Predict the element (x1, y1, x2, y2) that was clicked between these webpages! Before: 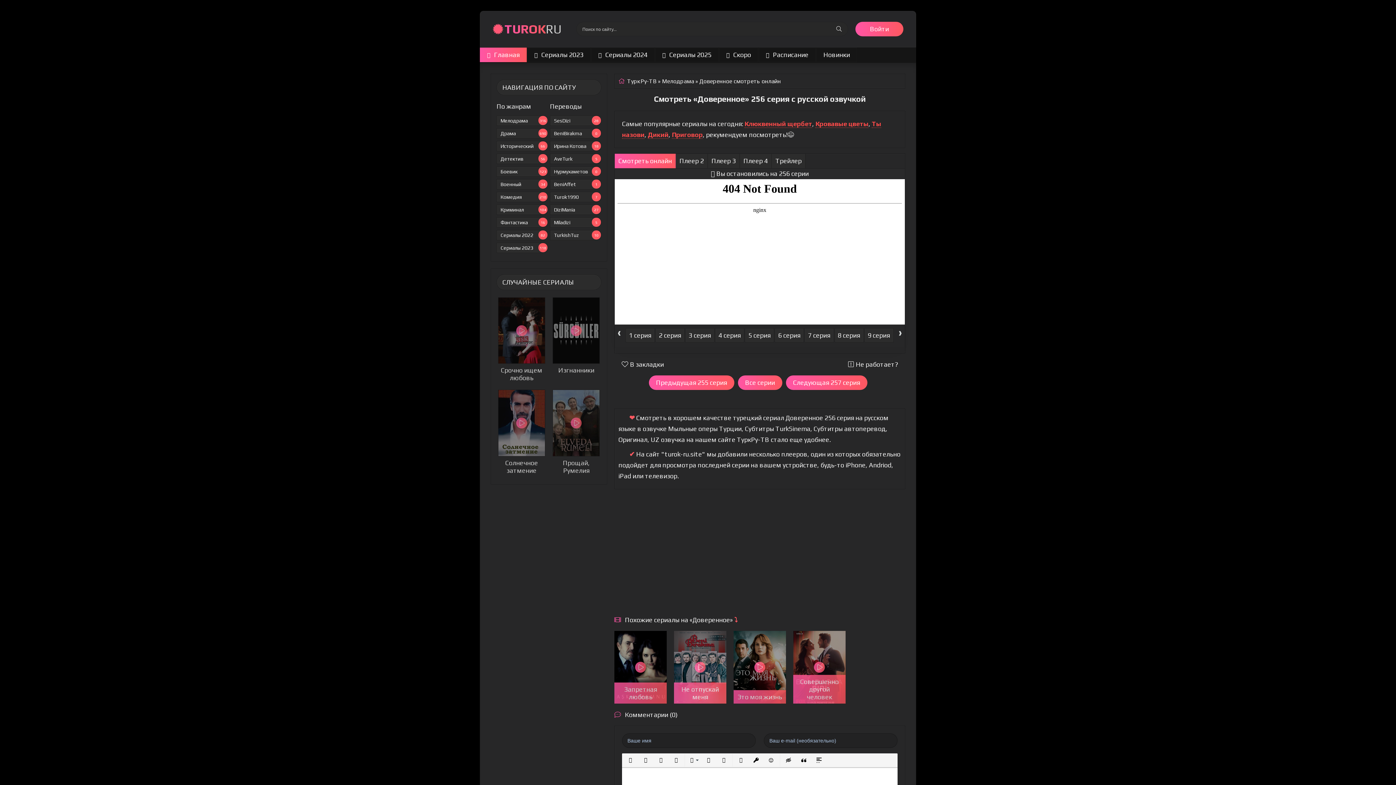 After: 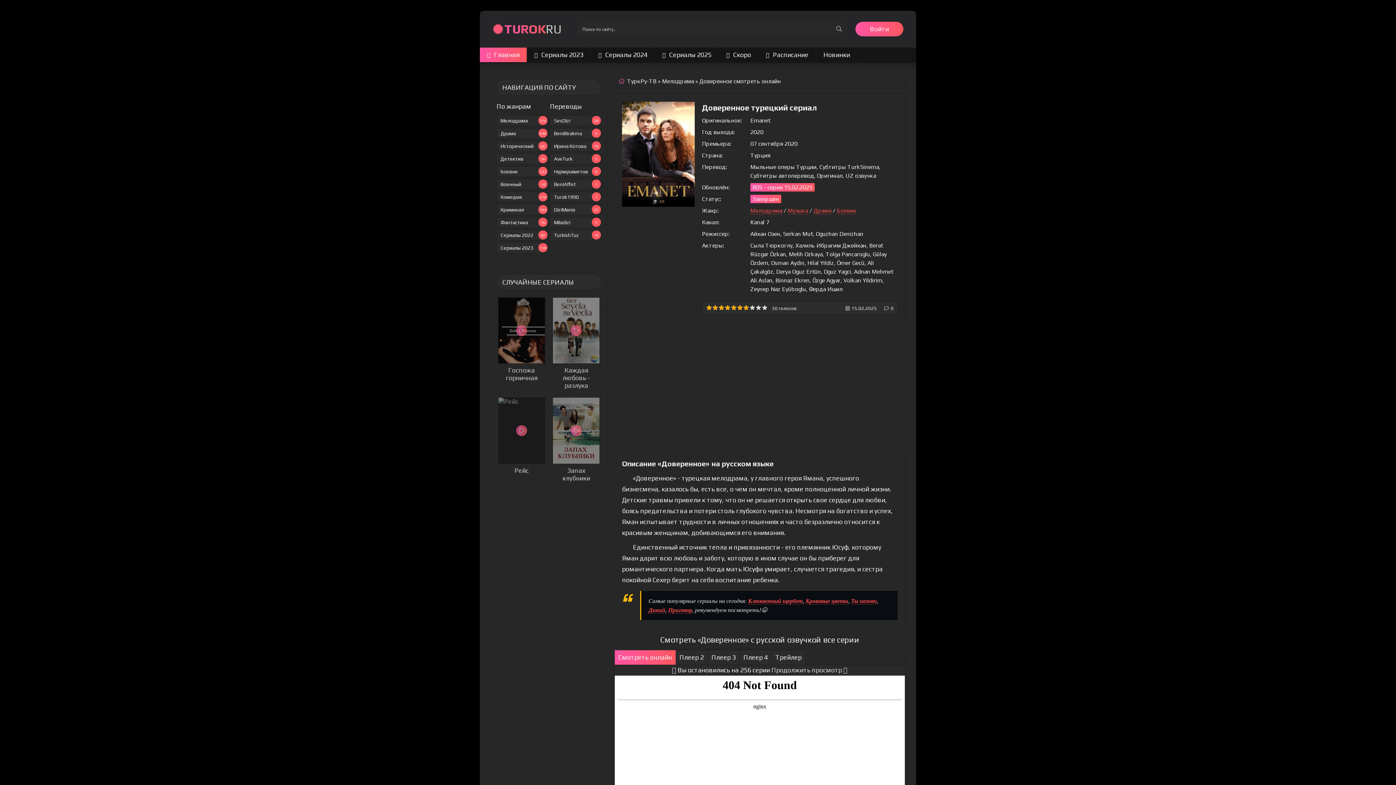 Action: bbox: (738, 375, 782, 390) label: Все серии